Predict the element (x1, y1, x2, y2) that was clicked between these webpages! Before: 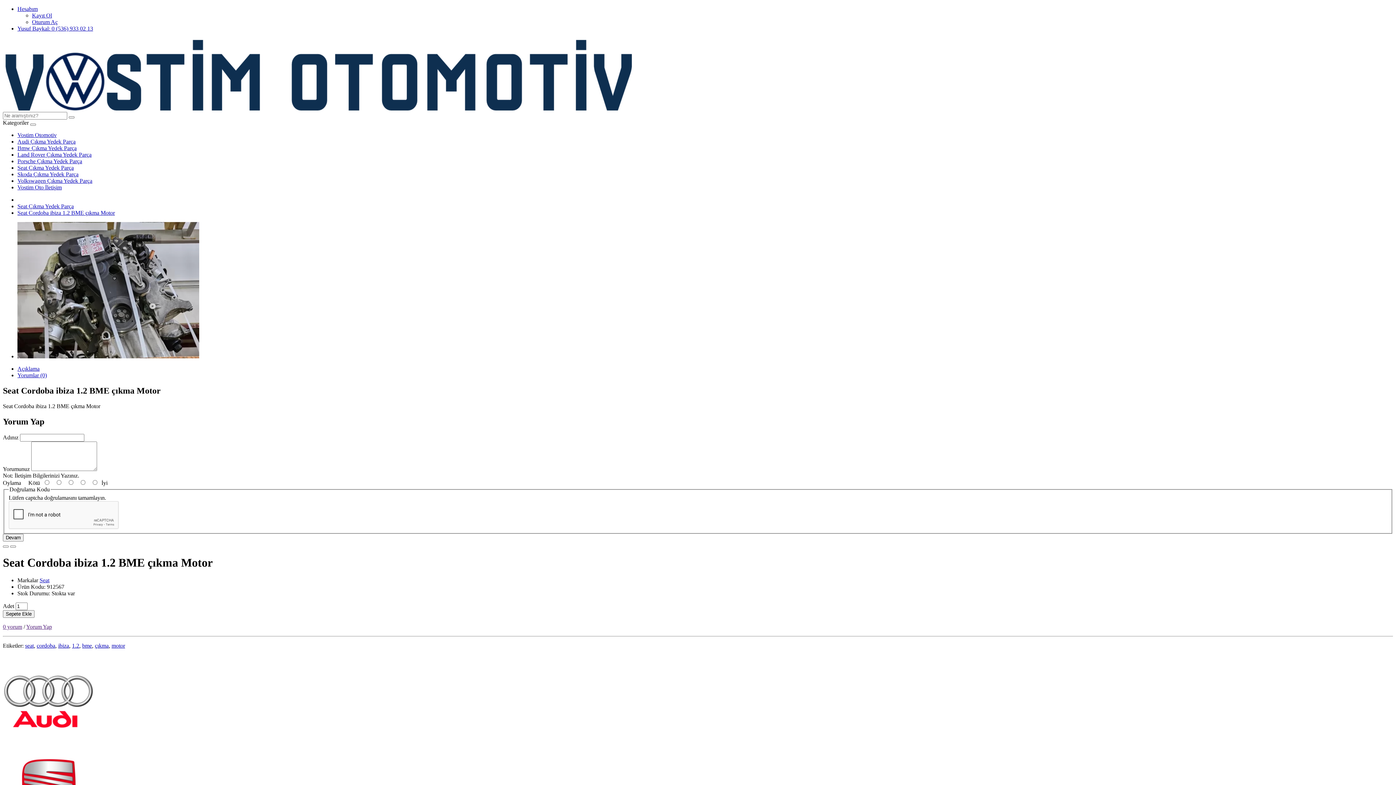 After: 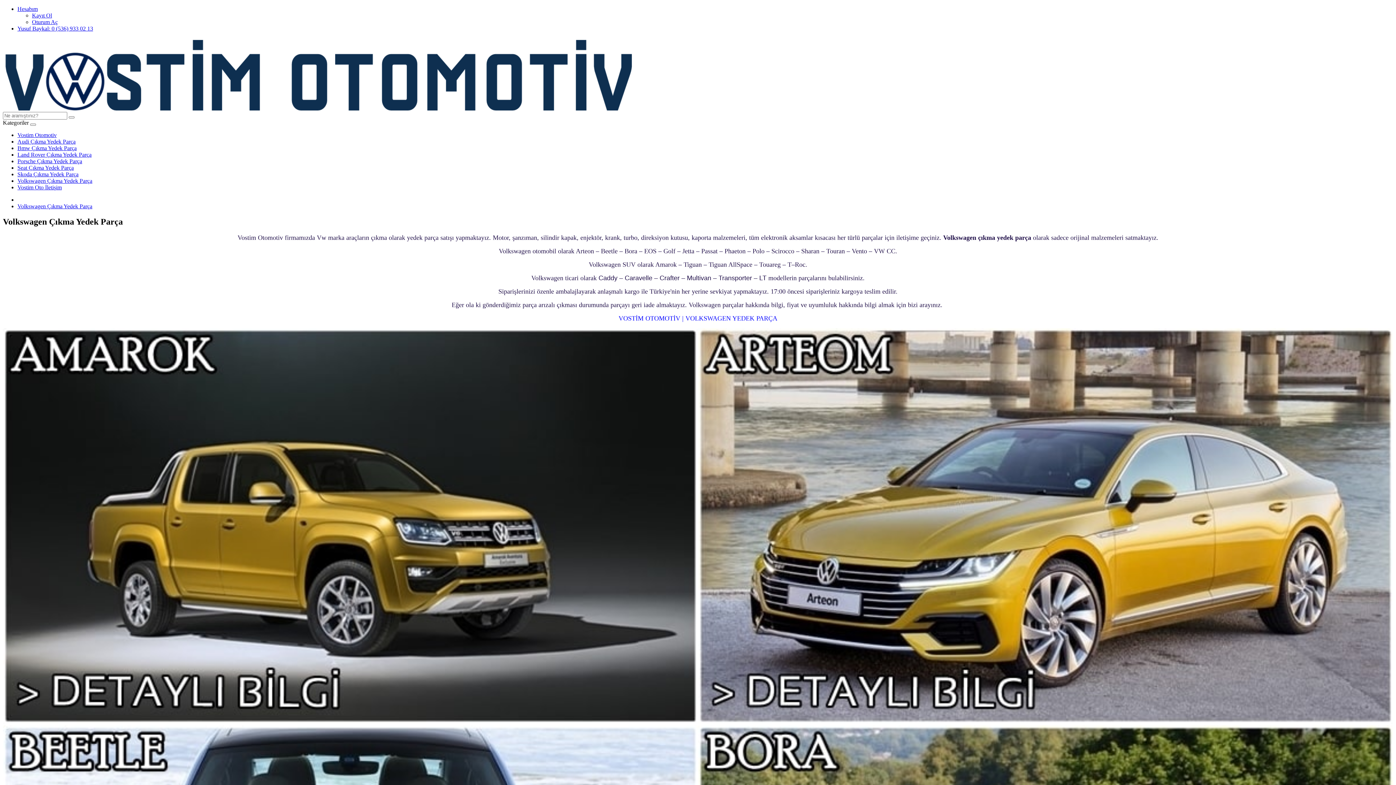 Action: bbox: (17, 177, 92, 184) label: Volkswagen Çıkma Yedek Parça